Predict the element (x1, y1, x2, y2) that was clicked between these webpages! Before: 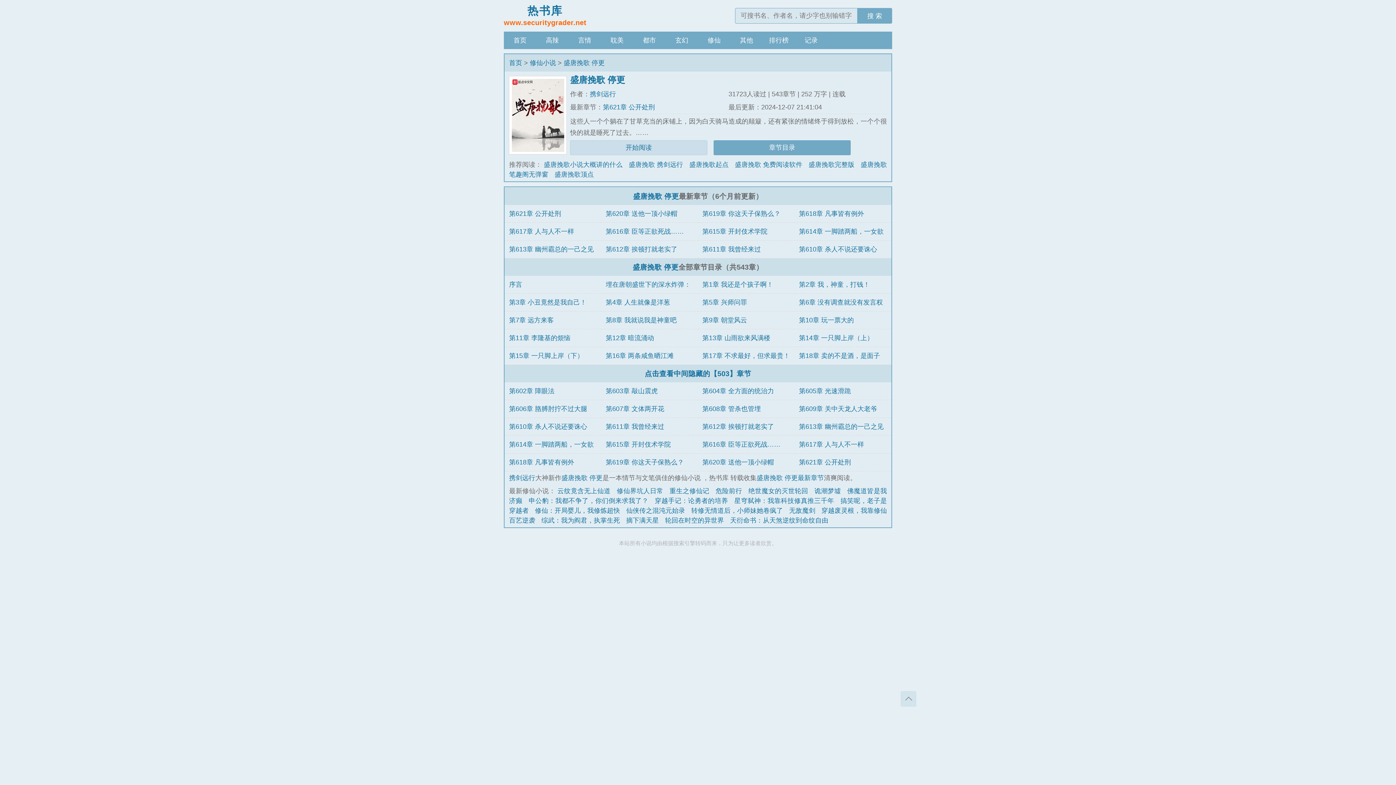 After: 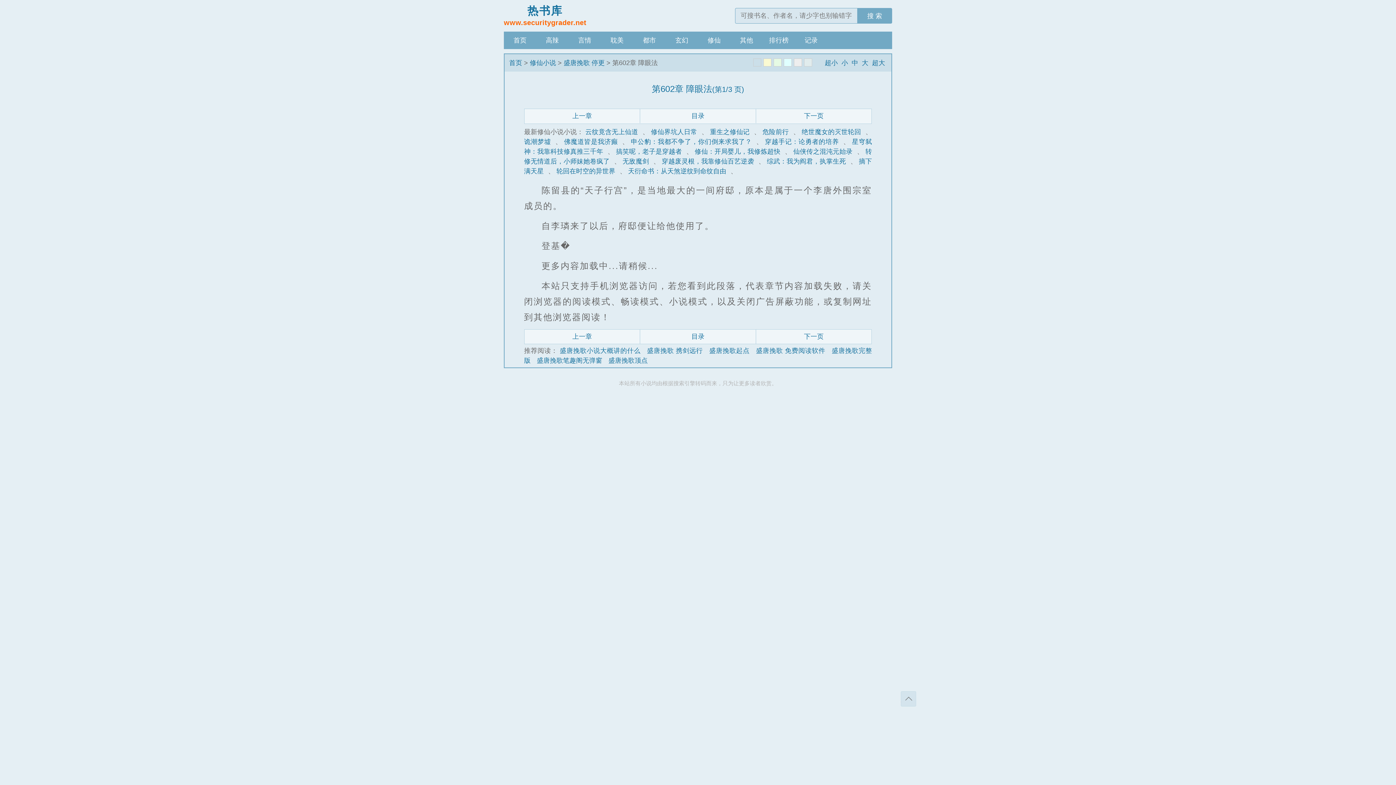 Action: label: 第602章 障眼法 bbox: (509, 387, 554, 394)